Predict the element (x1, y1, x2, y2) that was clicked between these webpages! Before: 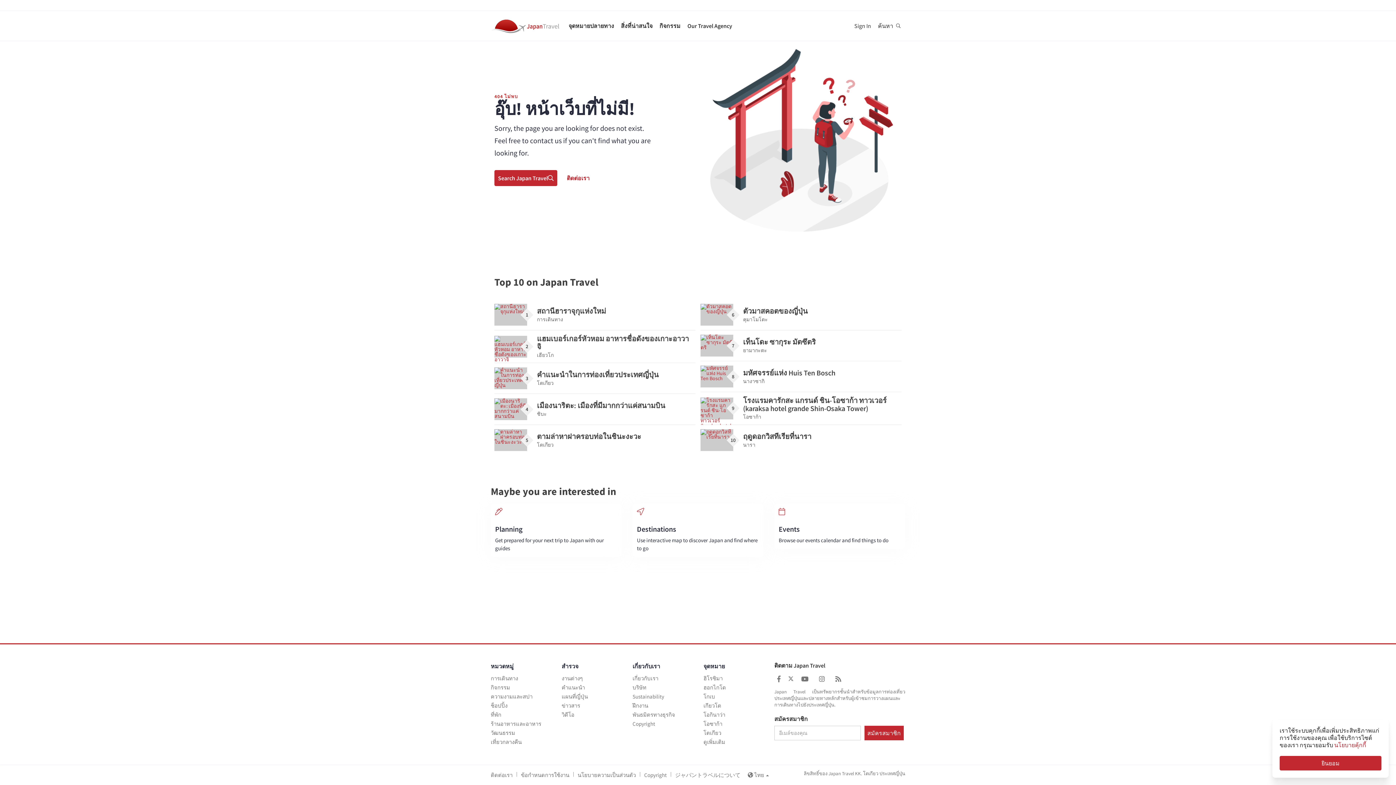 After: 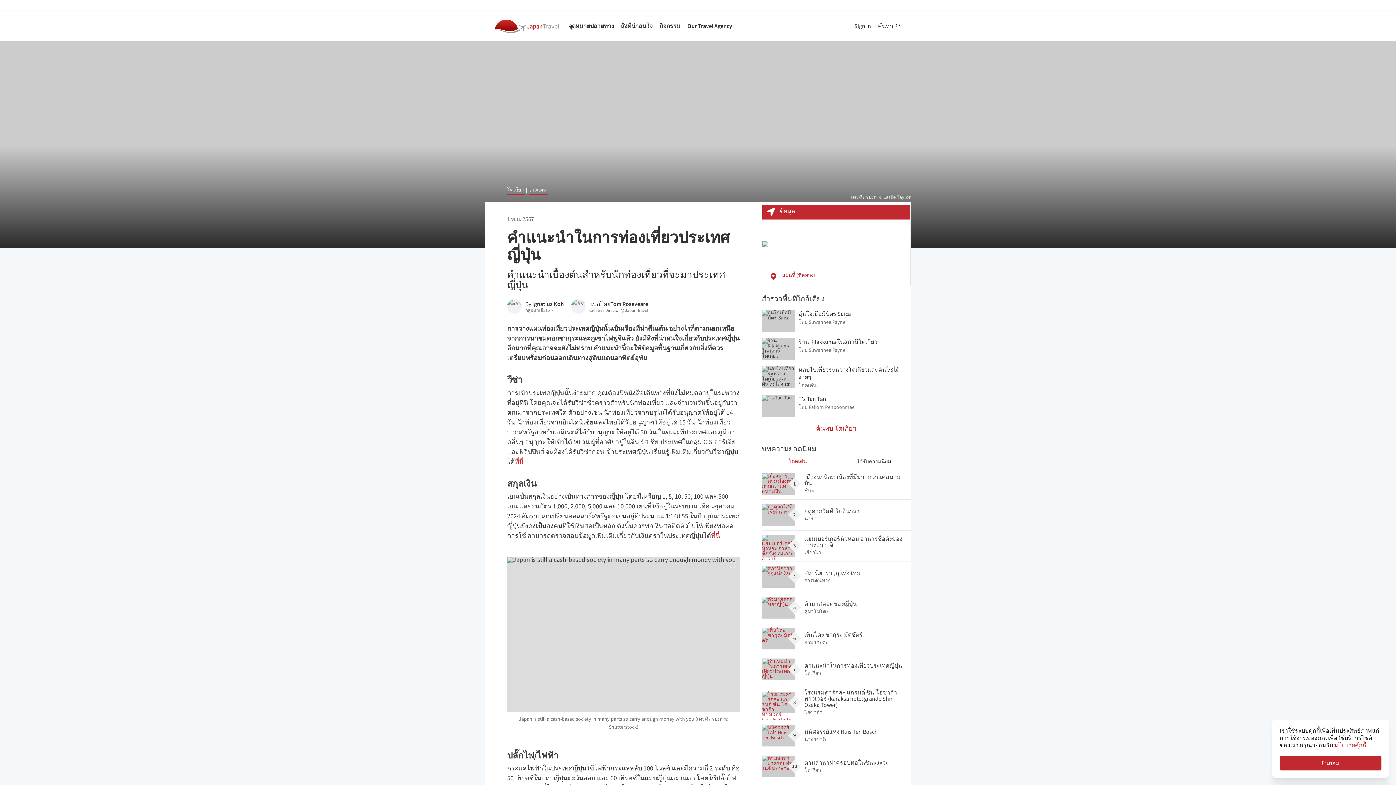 Action: label:  
3
คำแนะนำในการท่องเที่ยวประเทศญี่ปุ่น
โตเกียว bbox: (494, 363, 695, 394)